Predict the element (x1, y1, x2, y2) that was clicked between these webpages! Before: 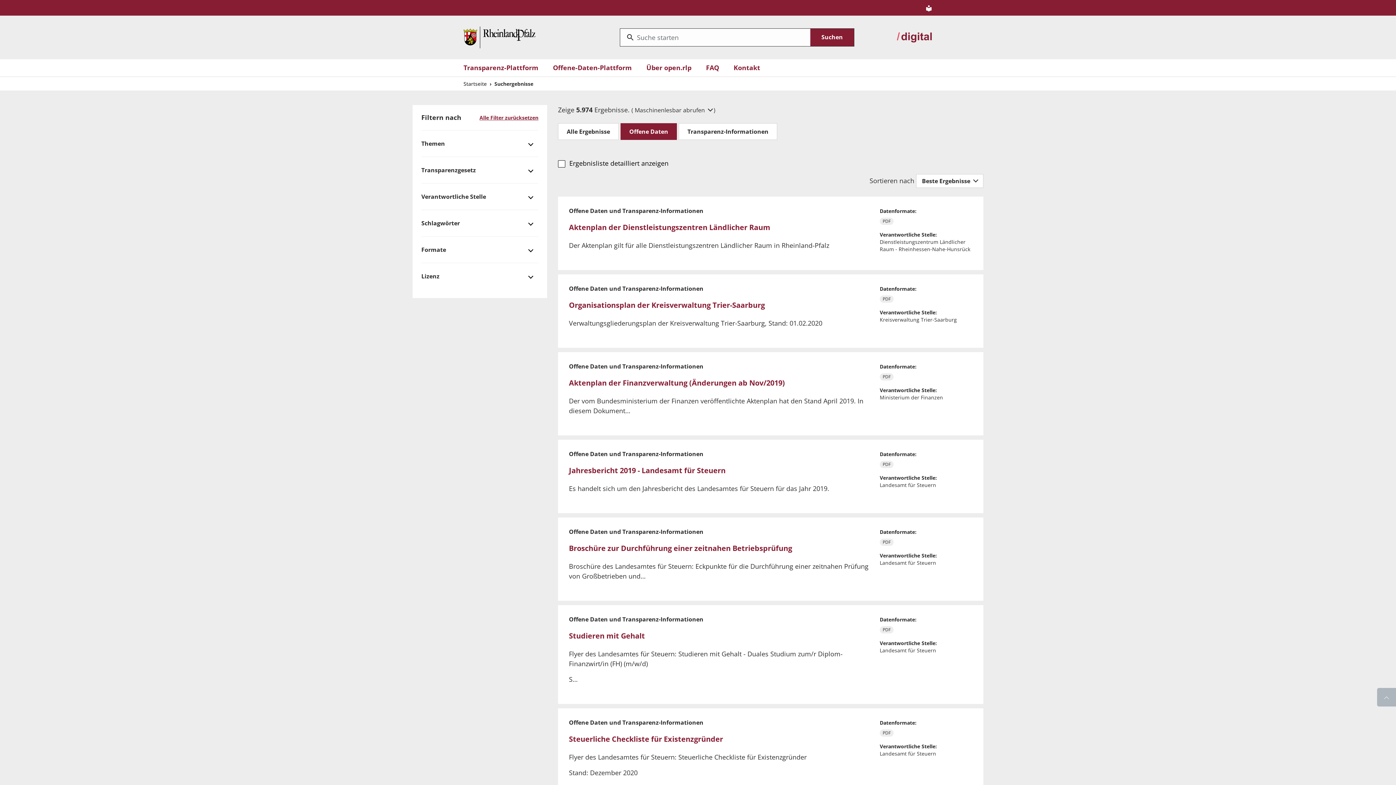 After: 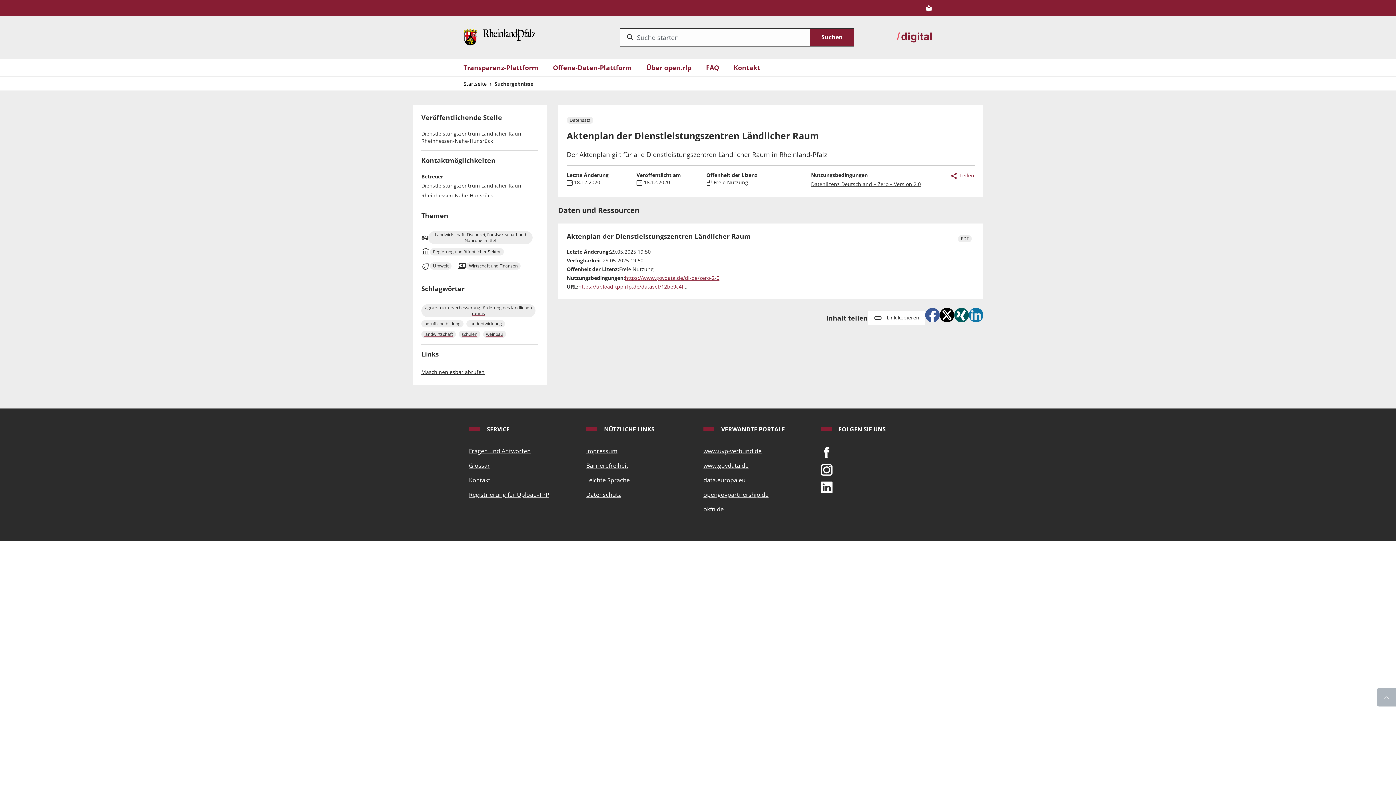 Action: bbox: (569, 222, 770, 232) label: Aktenplan der Dienstleistungszentren Ländlicher Raum